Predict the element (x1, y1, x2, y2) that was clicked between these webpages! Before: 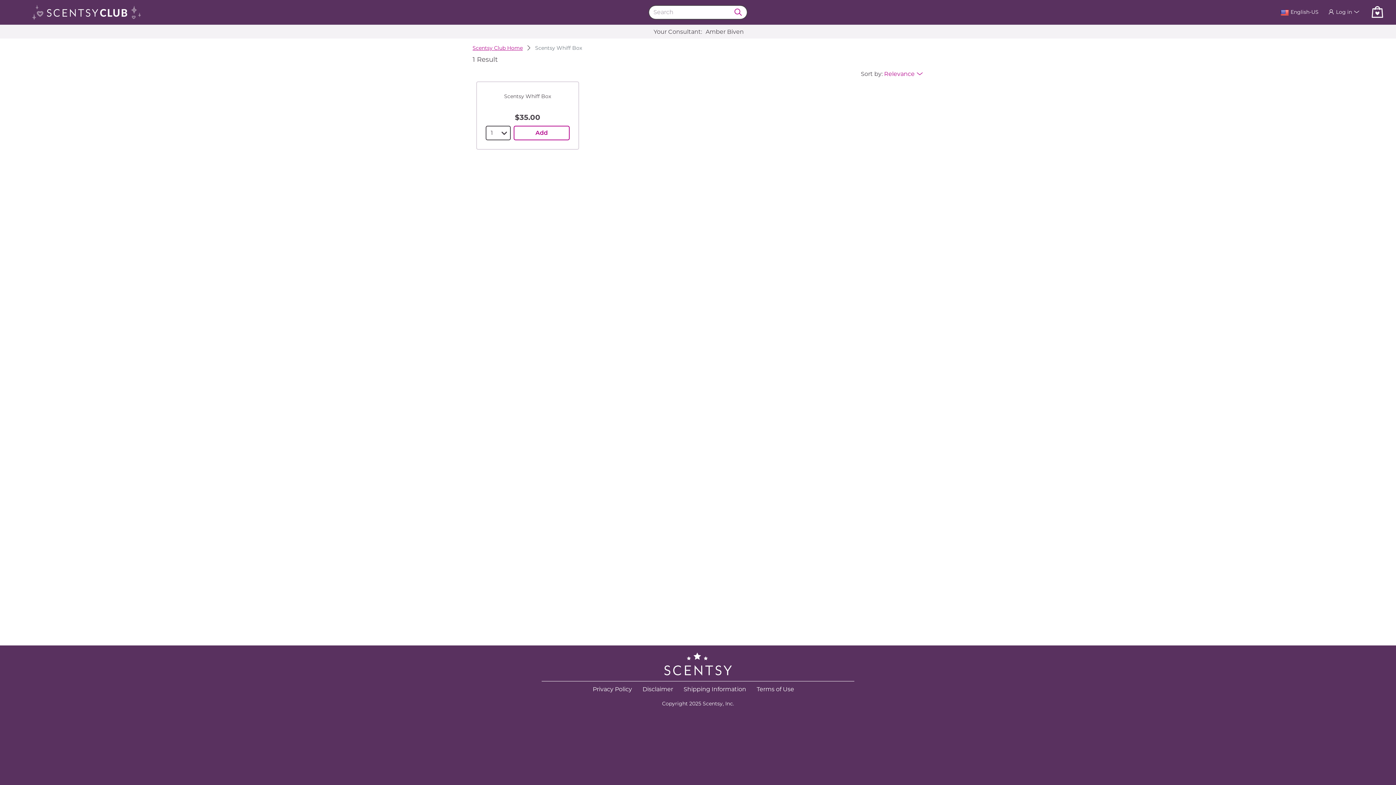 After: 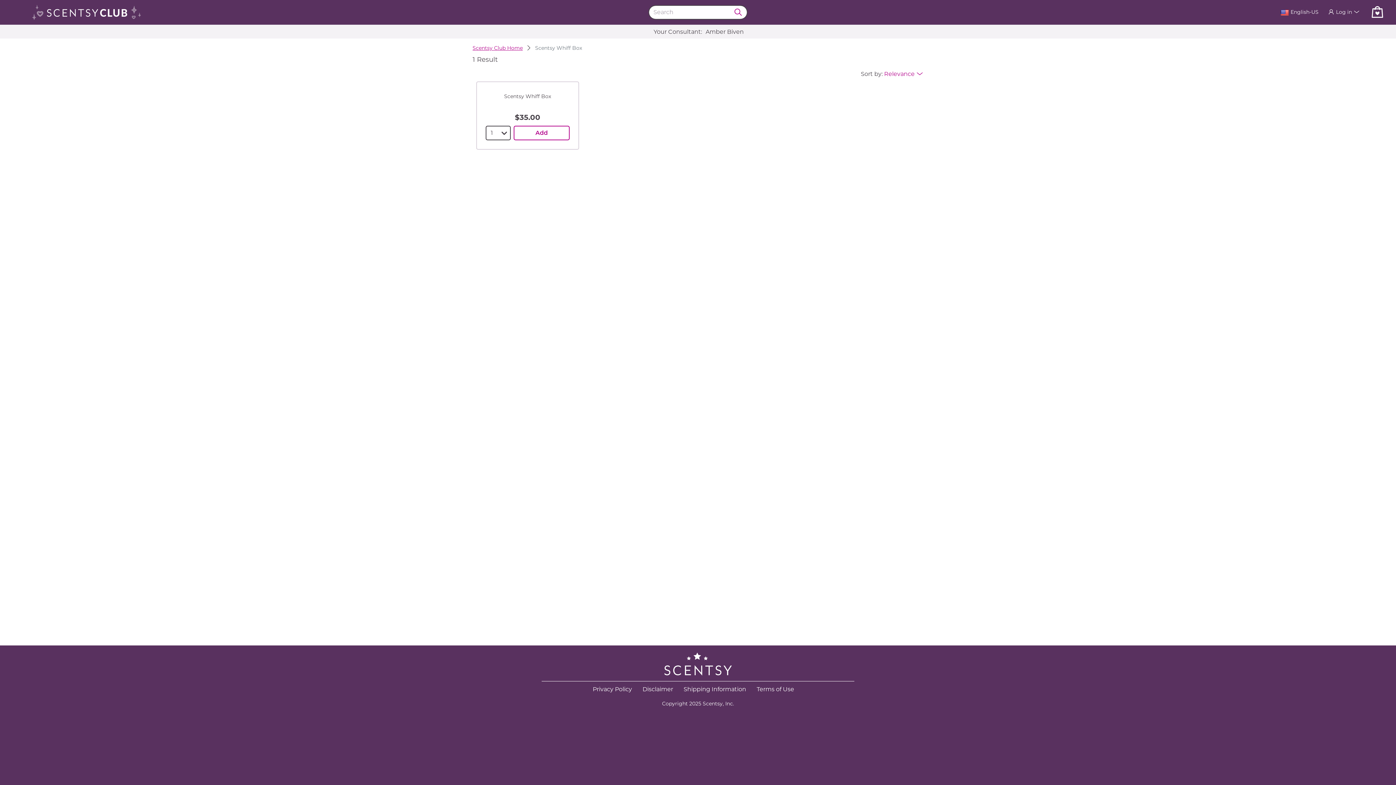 Action: label: Terms of Use bbox: (756, 686, 794, 693)